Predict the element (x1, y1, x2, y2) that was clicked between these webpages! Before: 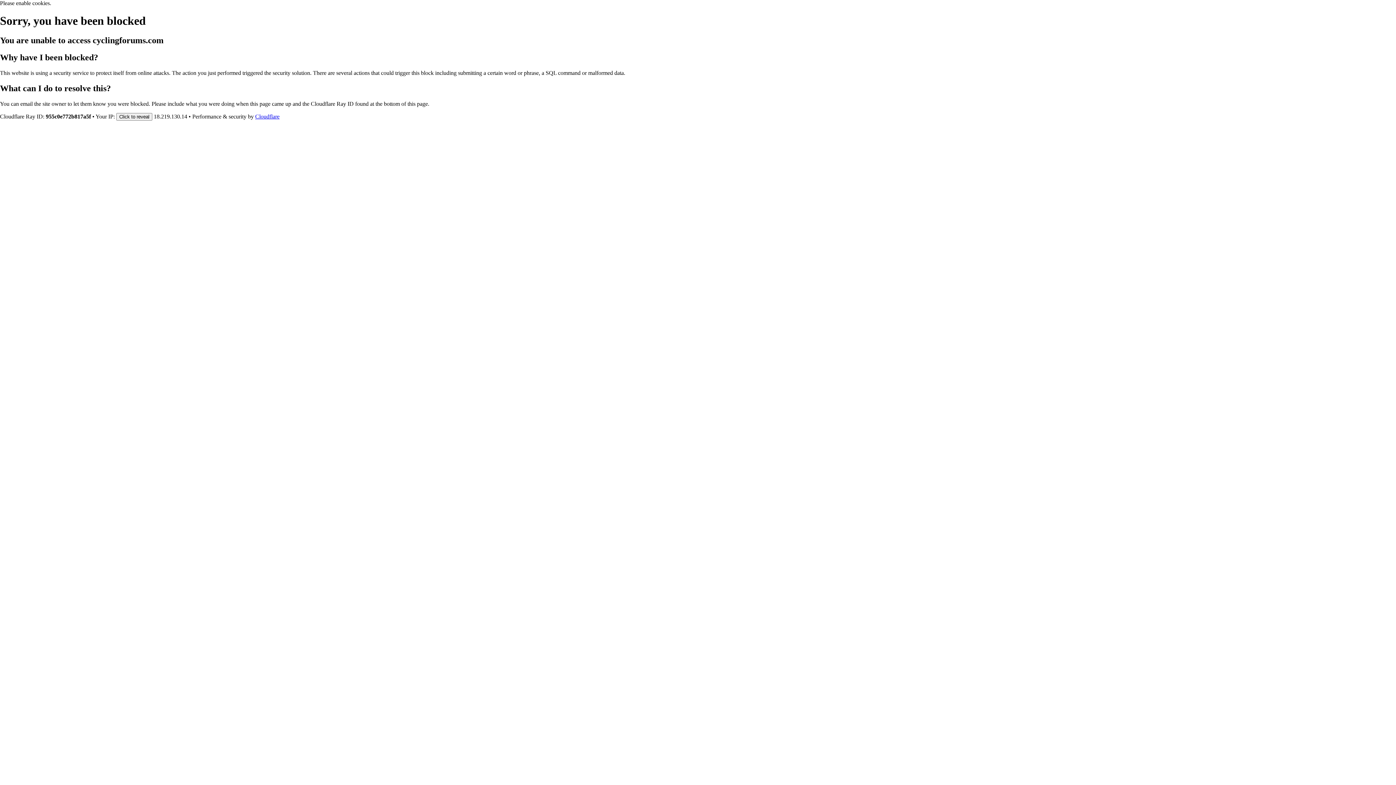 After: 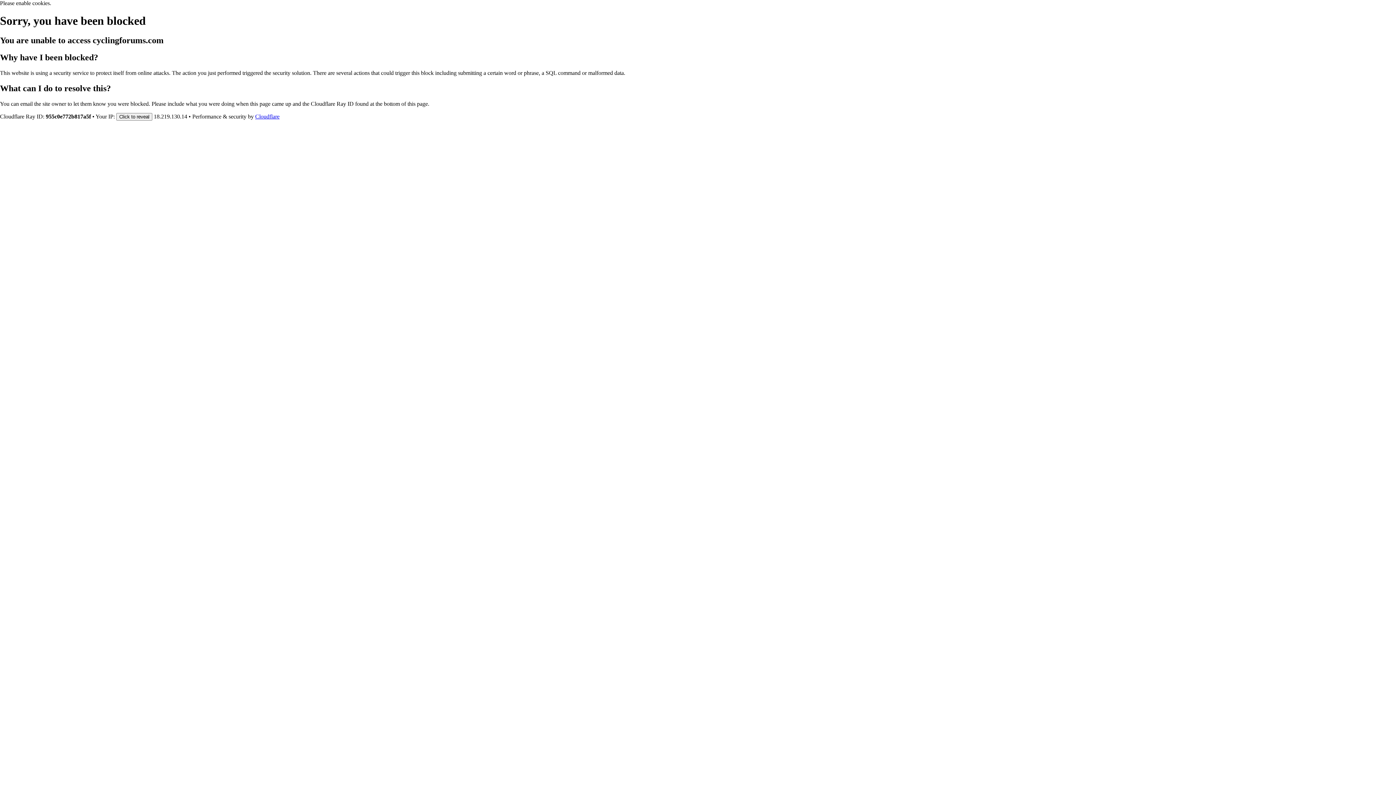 Action: label: Cloudflare bbox: (255, 113, 279, 119)